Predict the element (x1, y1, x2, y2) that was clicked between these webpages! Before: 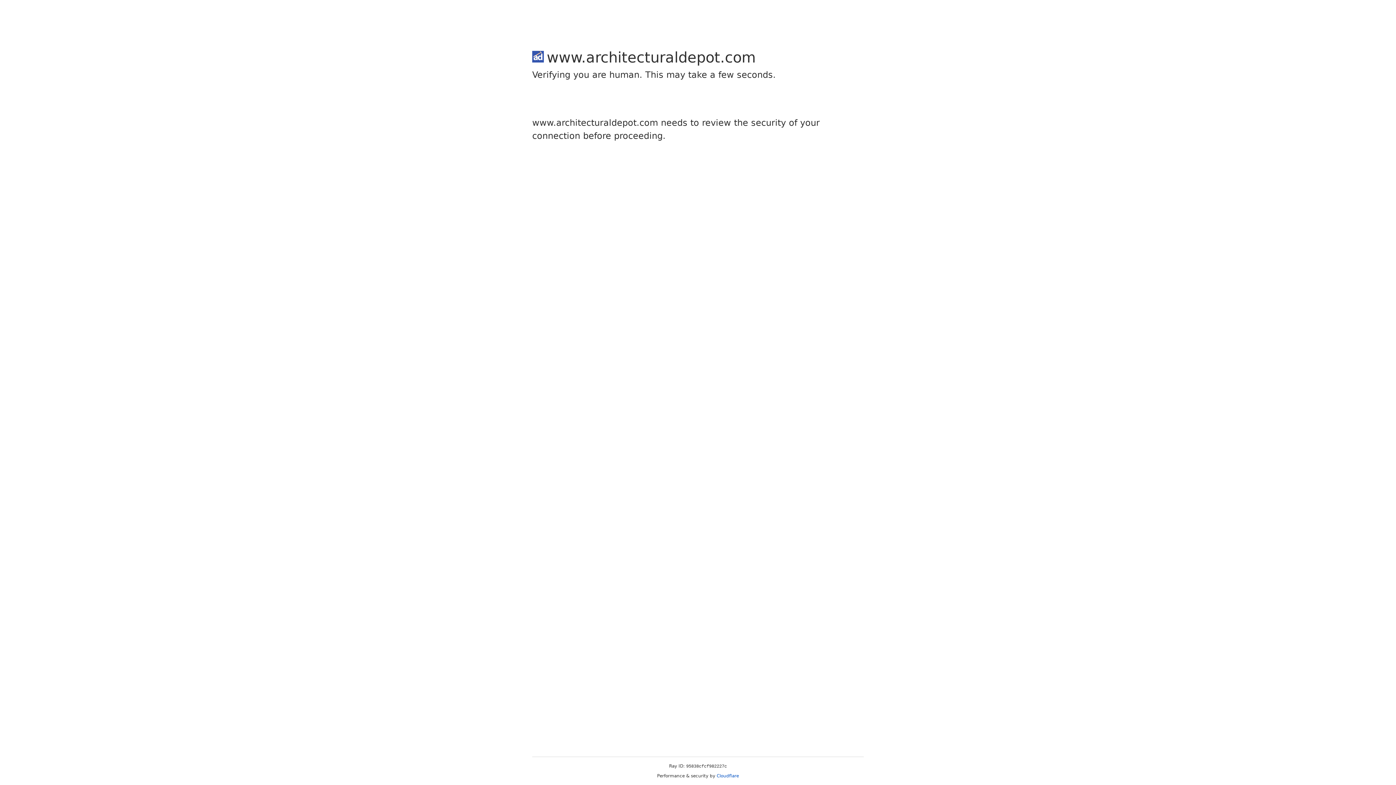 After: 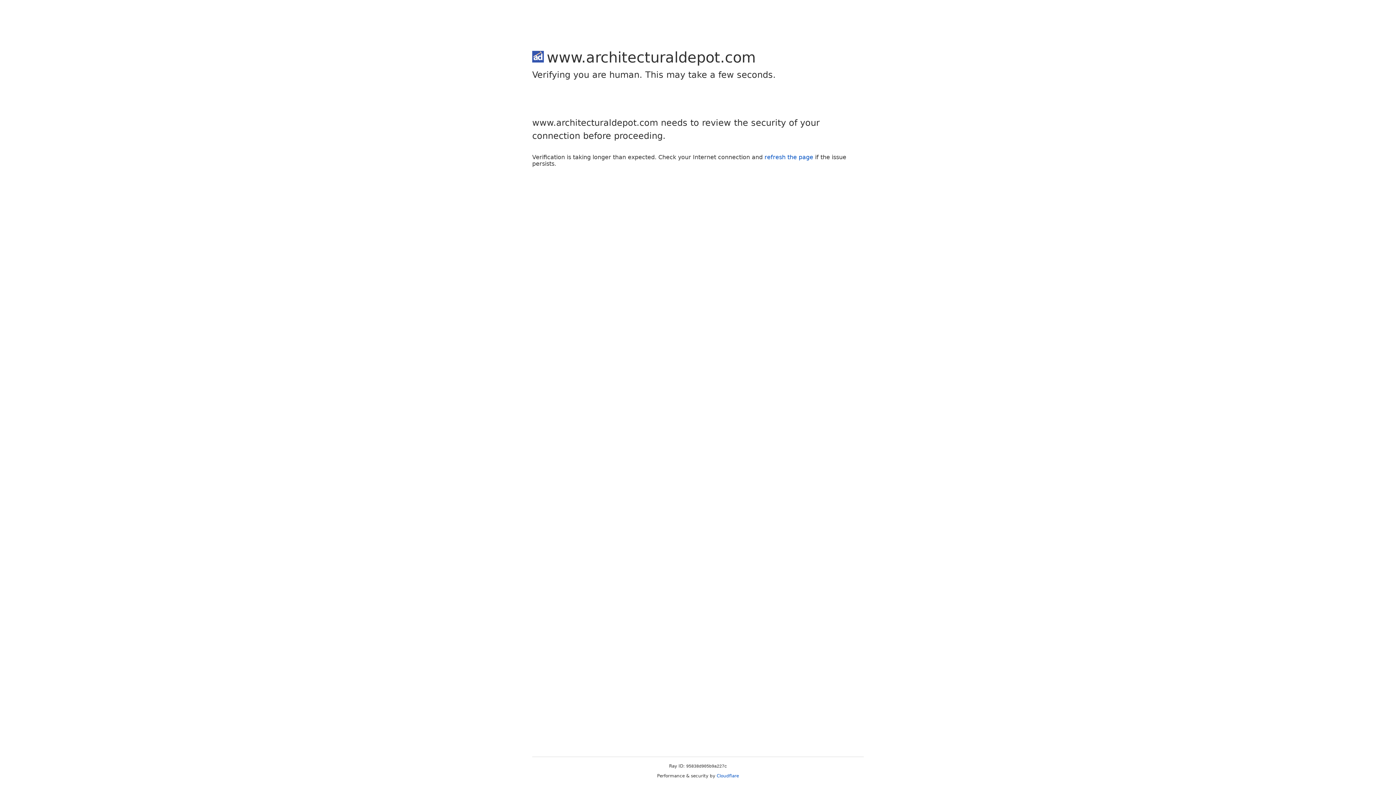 Action: bbox: (716, 773, 739, 778) label: Cloudflare